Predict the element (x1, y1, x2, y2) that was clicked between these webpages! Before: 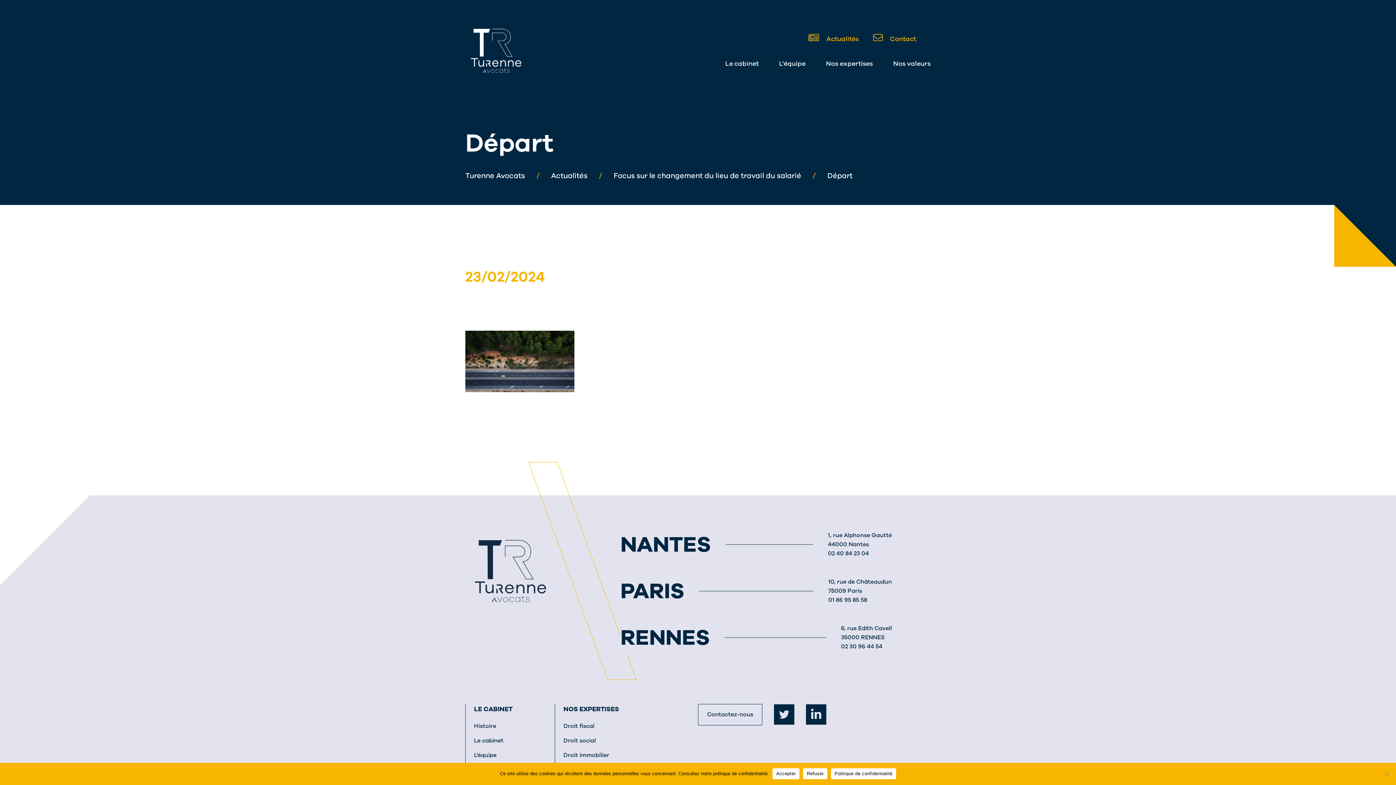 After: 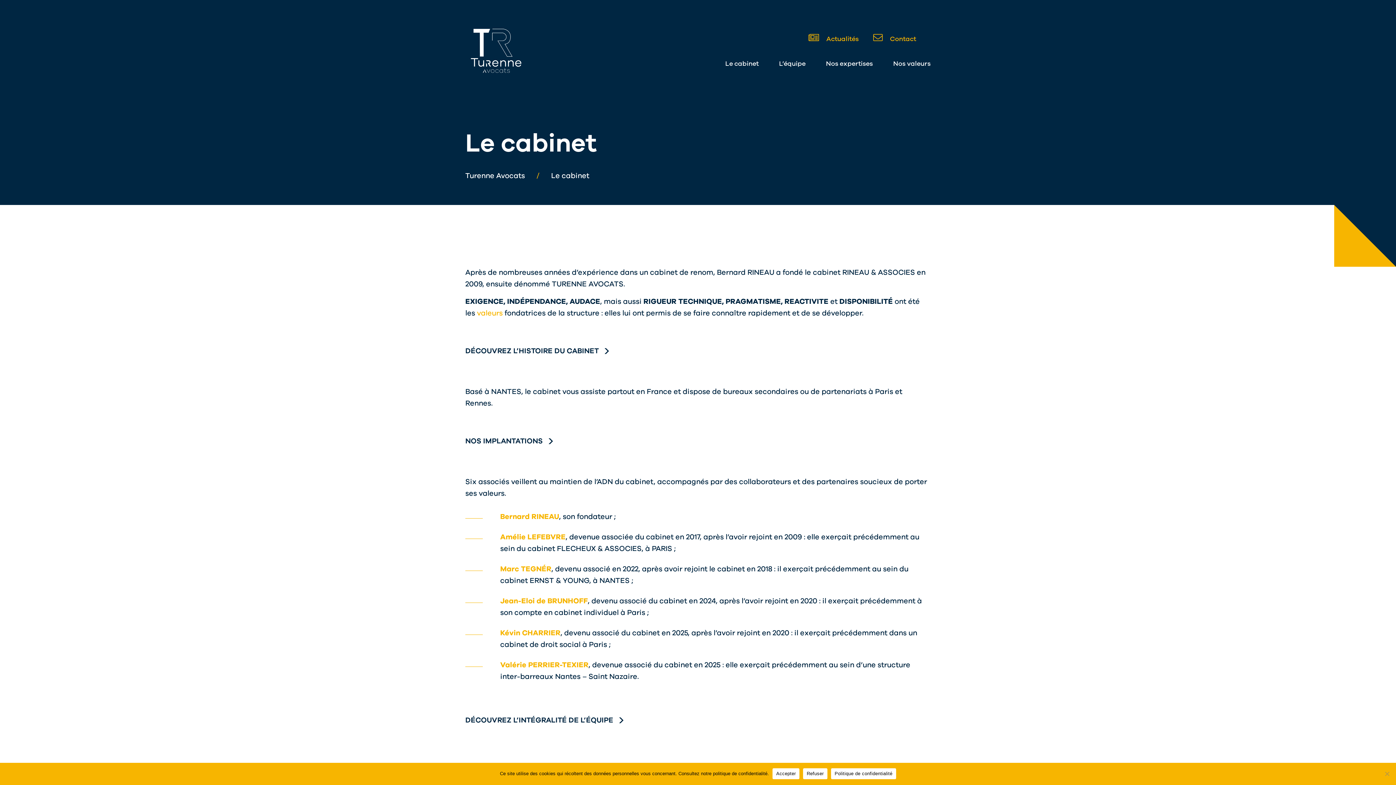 Action: label: Le cabinet bbox: (474, 737, 503, 745)